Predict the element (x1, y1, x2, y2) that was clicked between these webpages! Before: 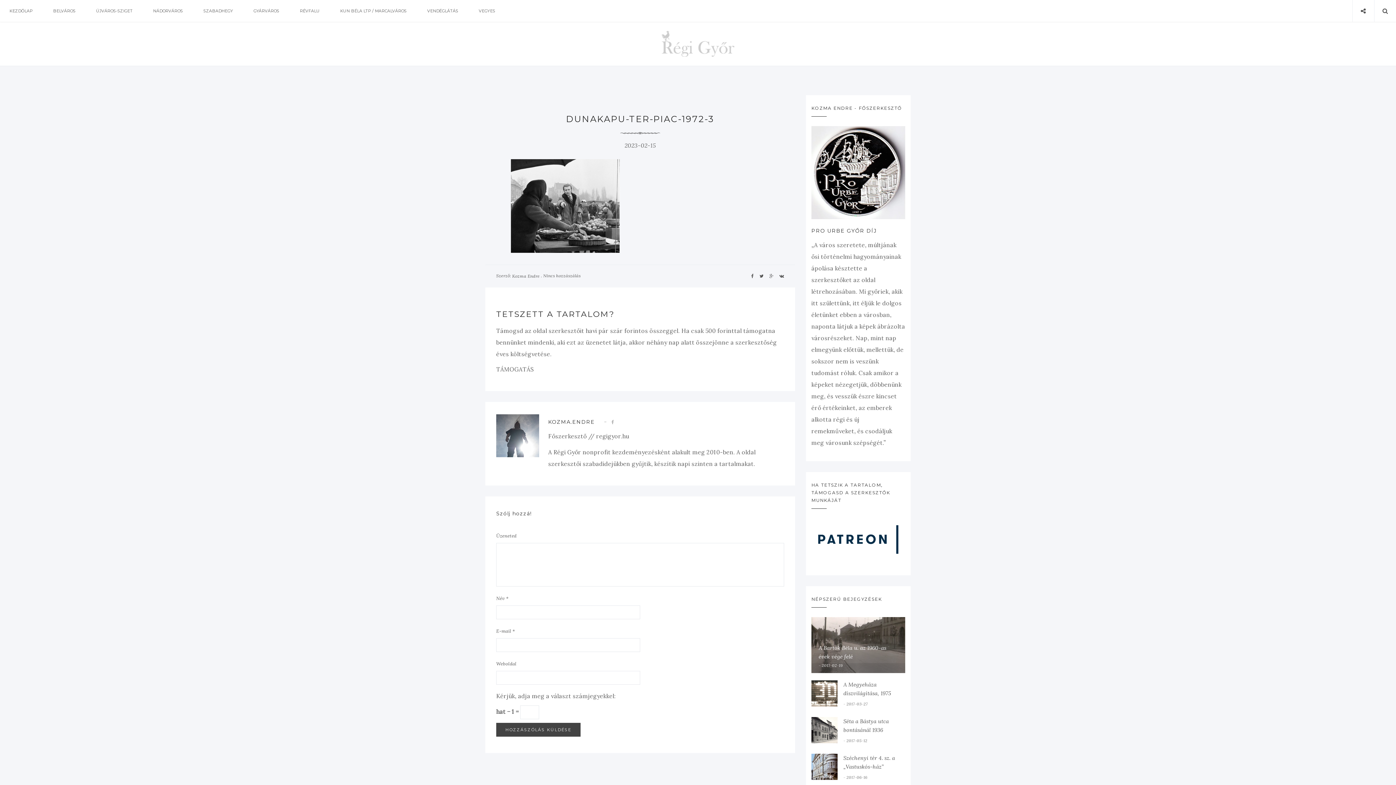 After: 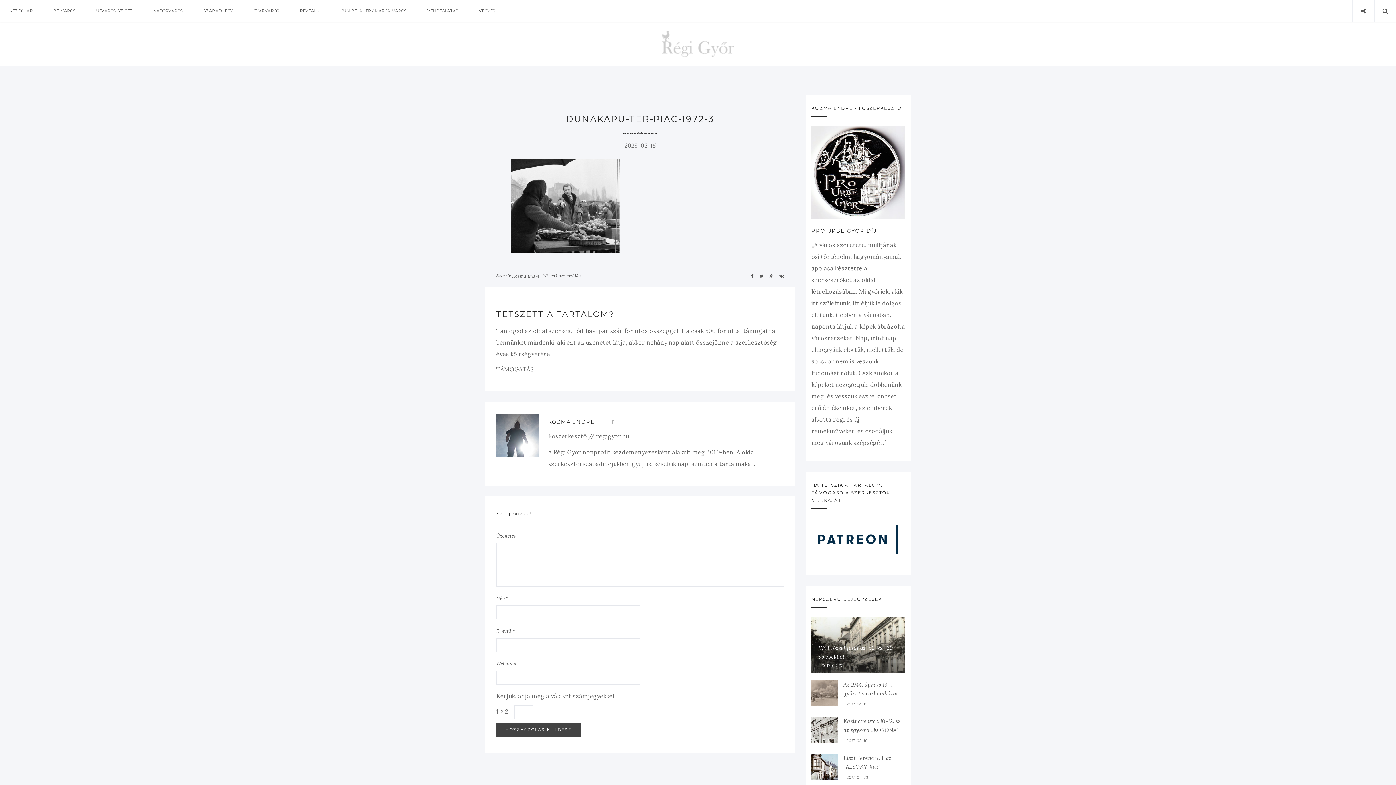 Action: label: Nincs hozzászálás bbox: (543, 273, 580, 278)